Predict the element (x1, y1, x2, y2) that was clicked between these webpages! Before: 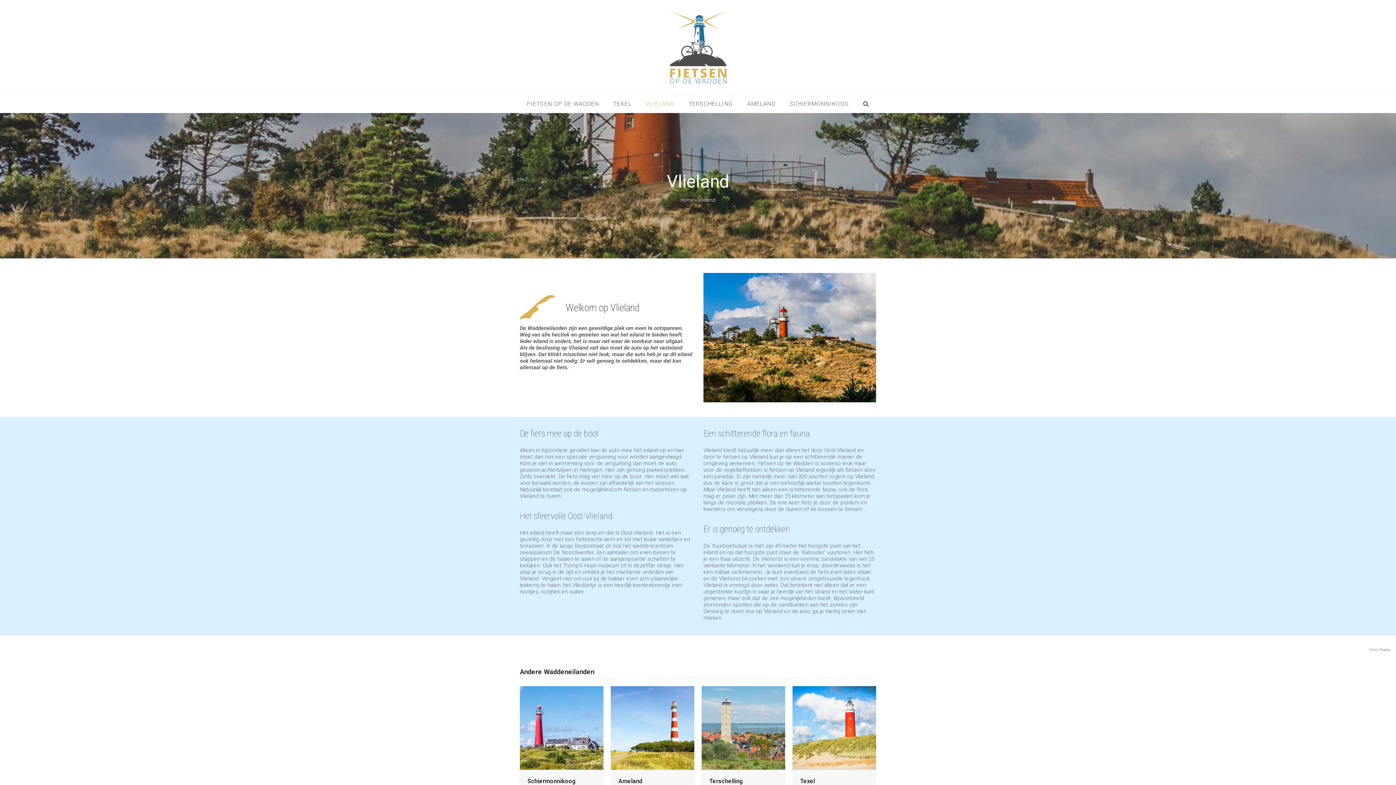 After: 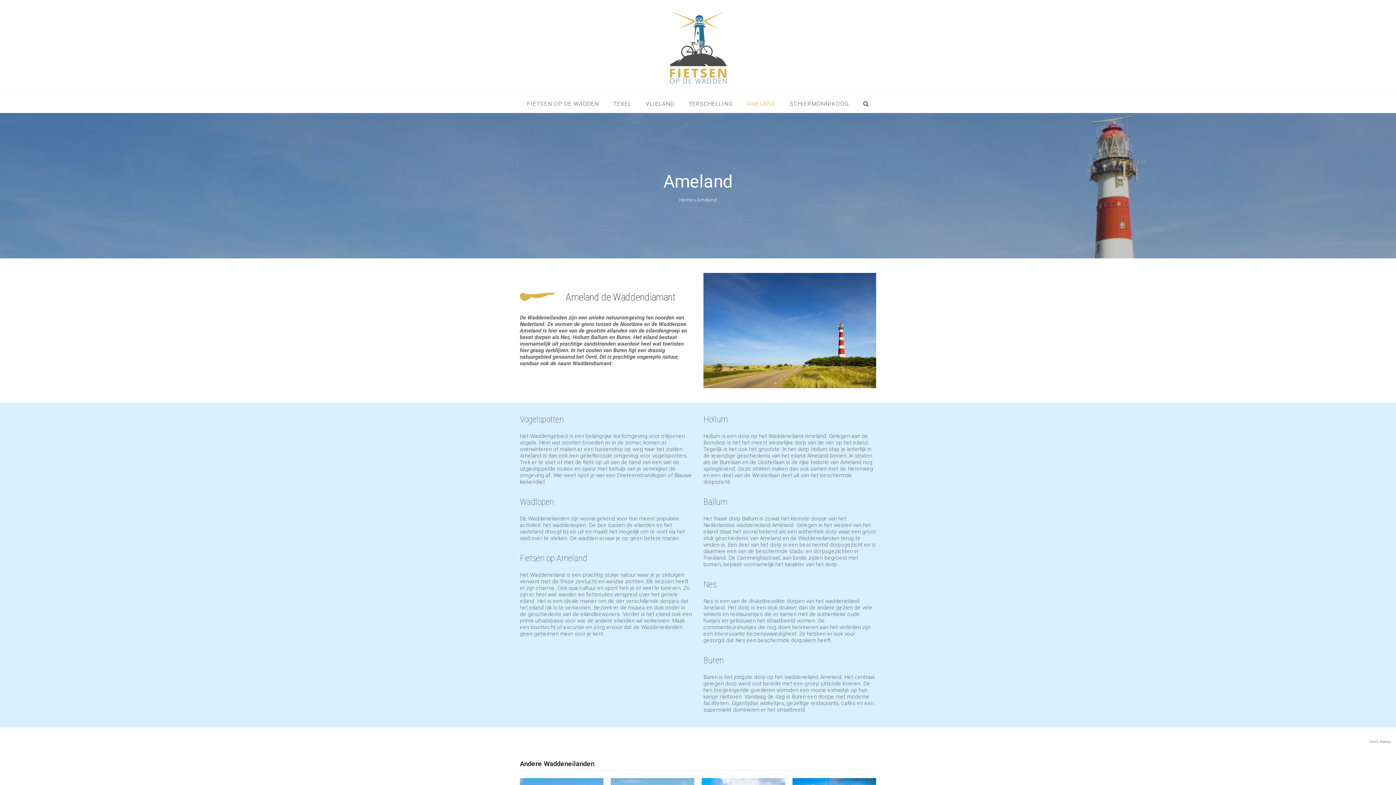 Action: bbox: (610, 743, 694, 750)